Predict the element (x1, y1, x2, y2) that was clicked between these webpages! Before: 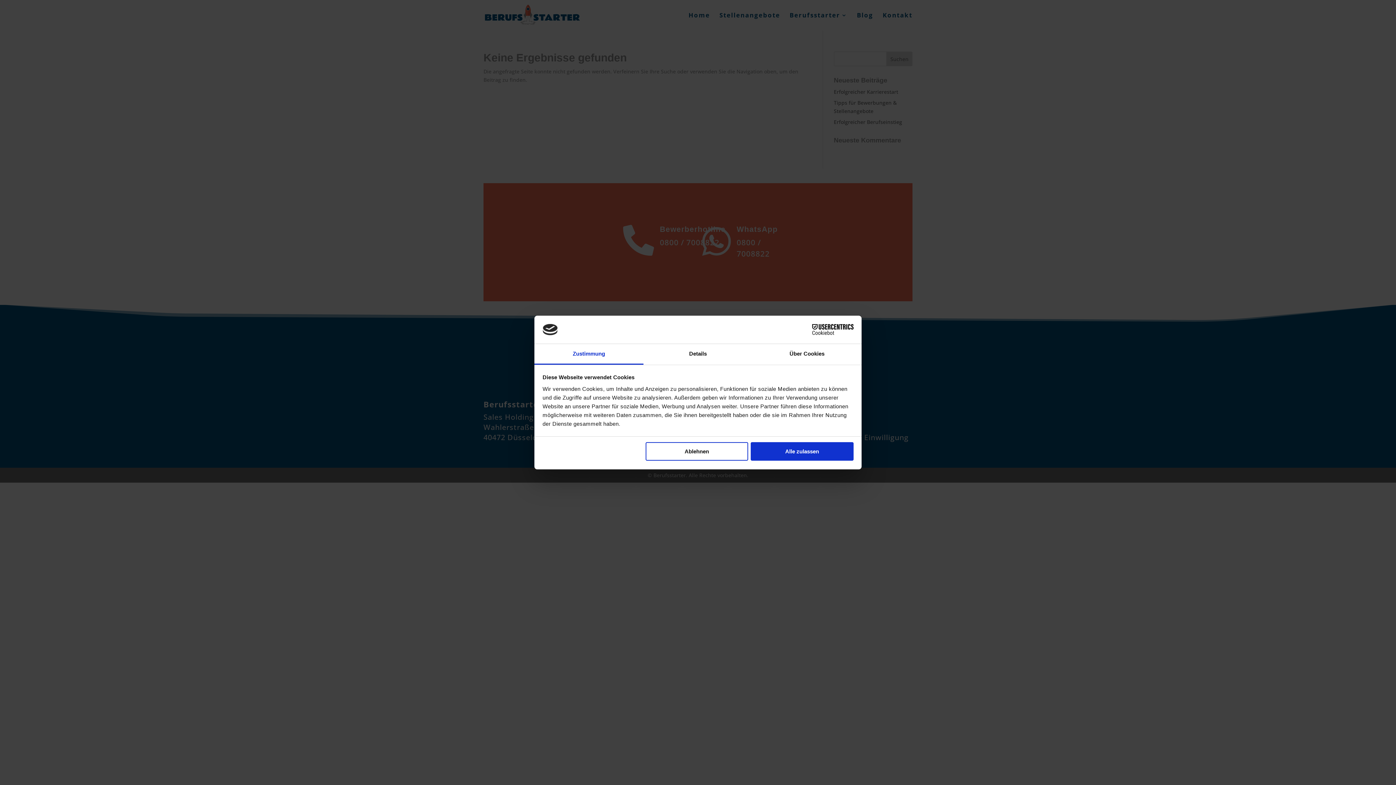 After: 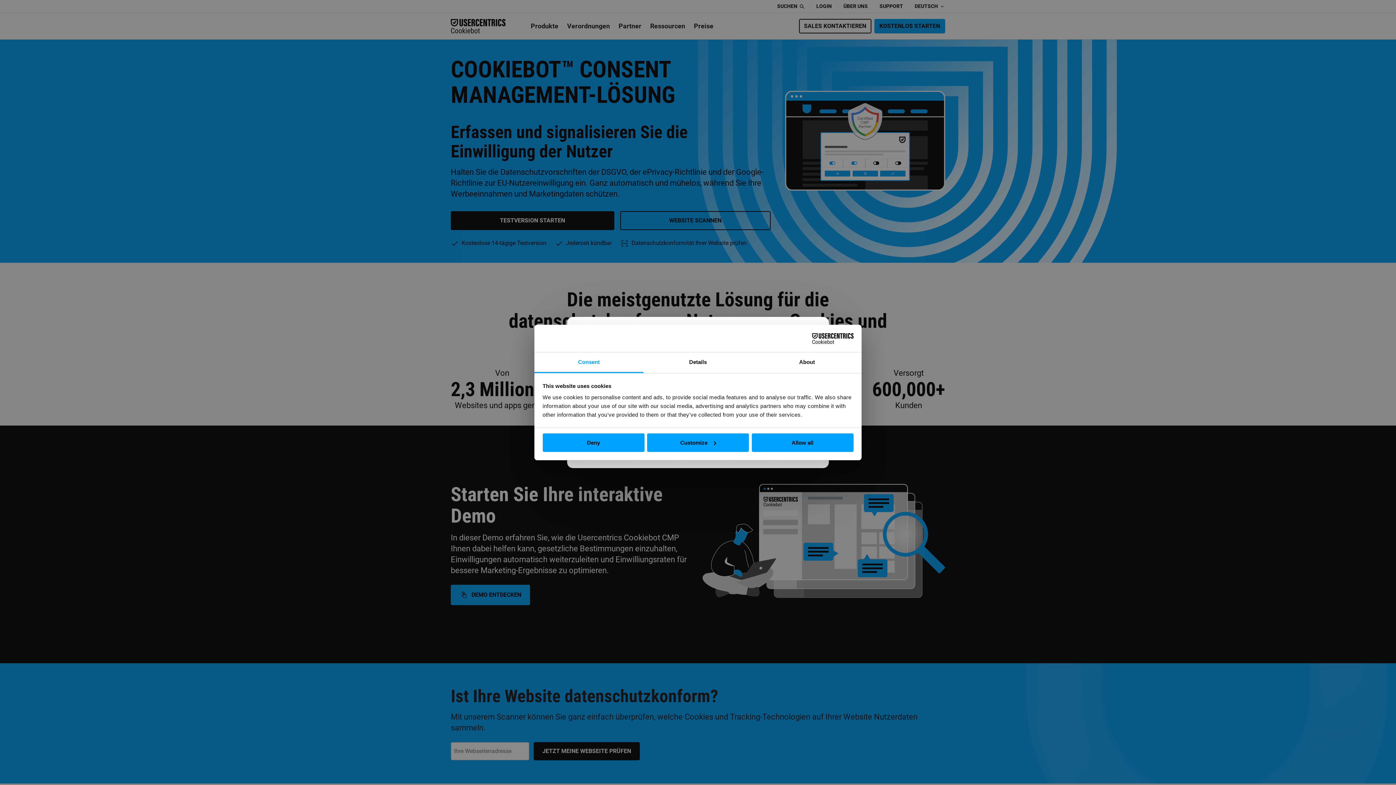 Action: label: Cookiebot - opens in a new window bbox: (790, 324, 853, 335)